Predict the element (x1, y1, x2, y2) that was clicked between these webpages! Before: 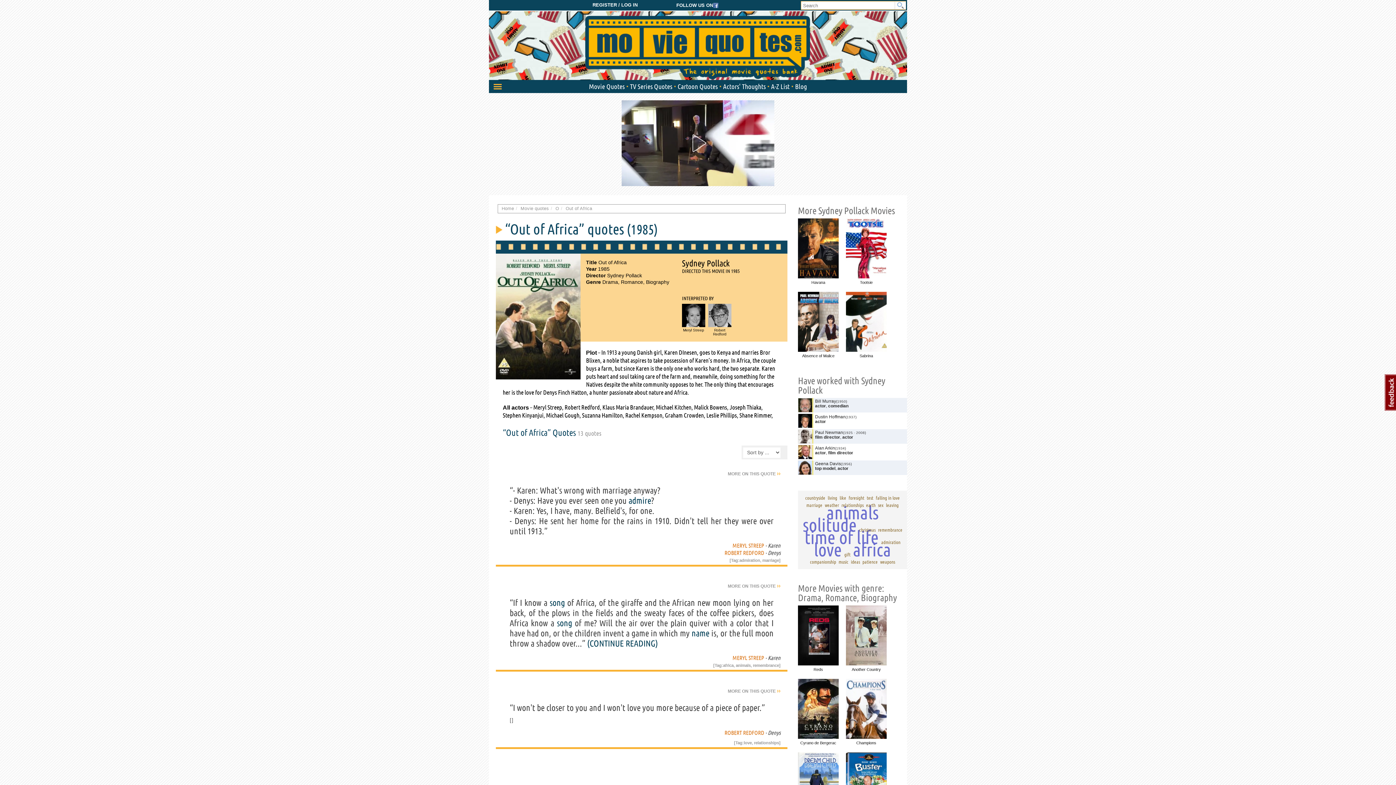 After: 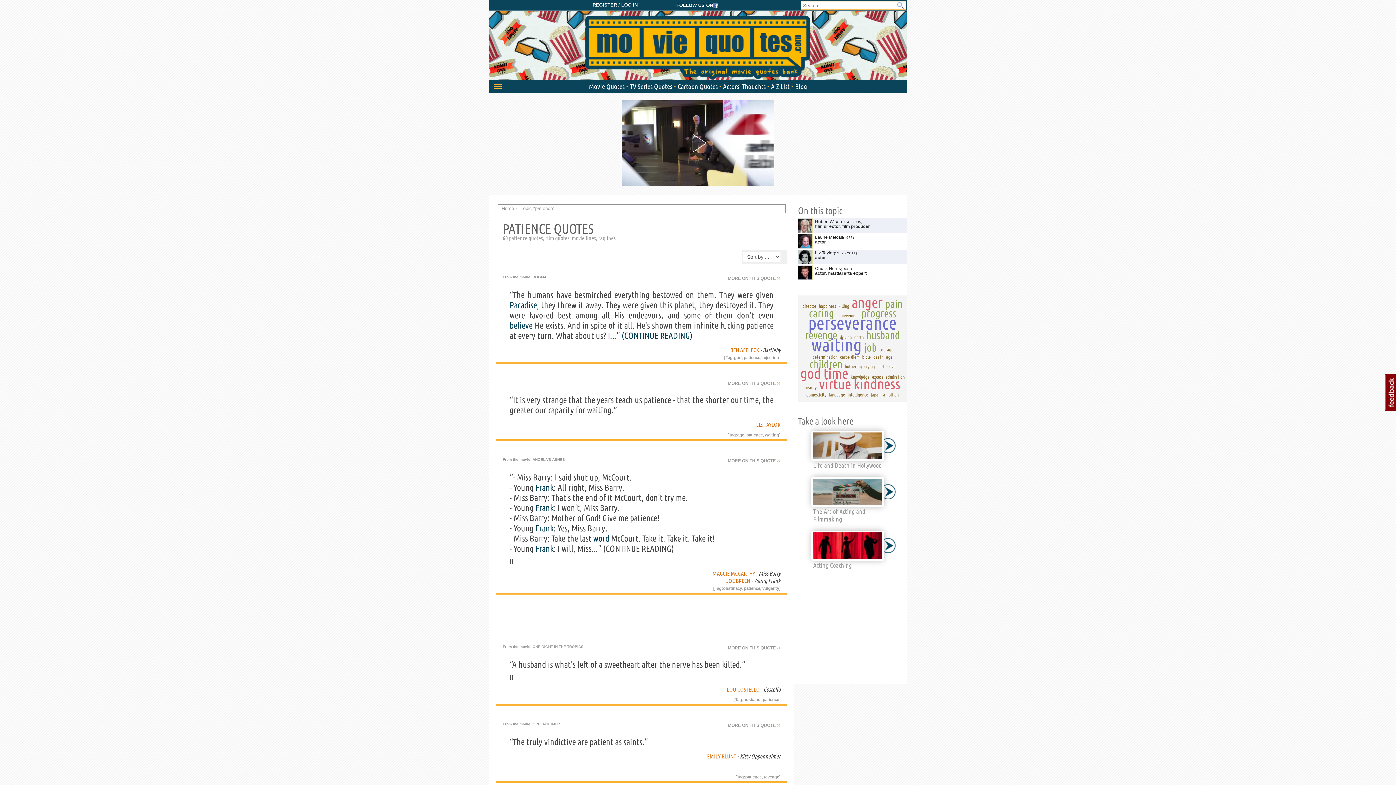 Action: label: patience bbox: (862, 559, 877, 564)